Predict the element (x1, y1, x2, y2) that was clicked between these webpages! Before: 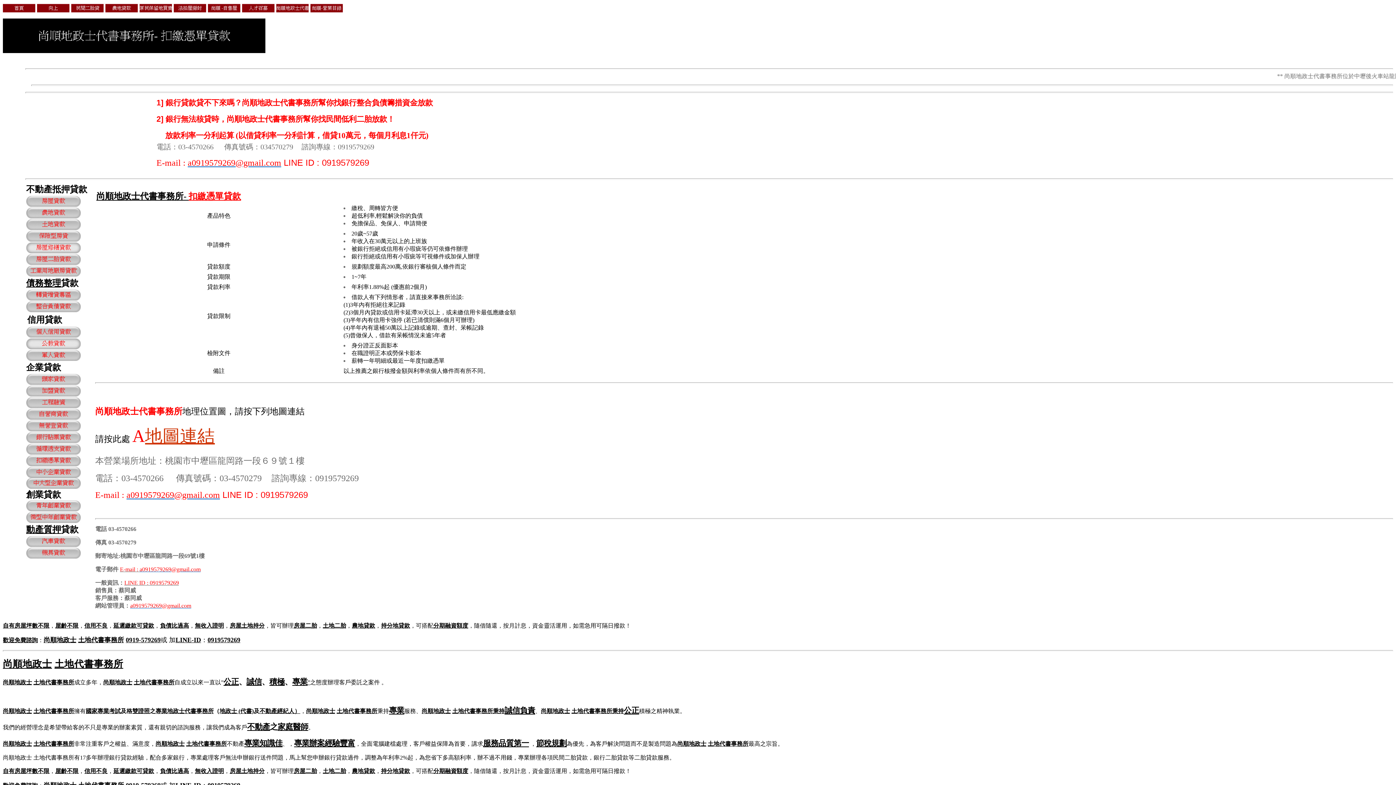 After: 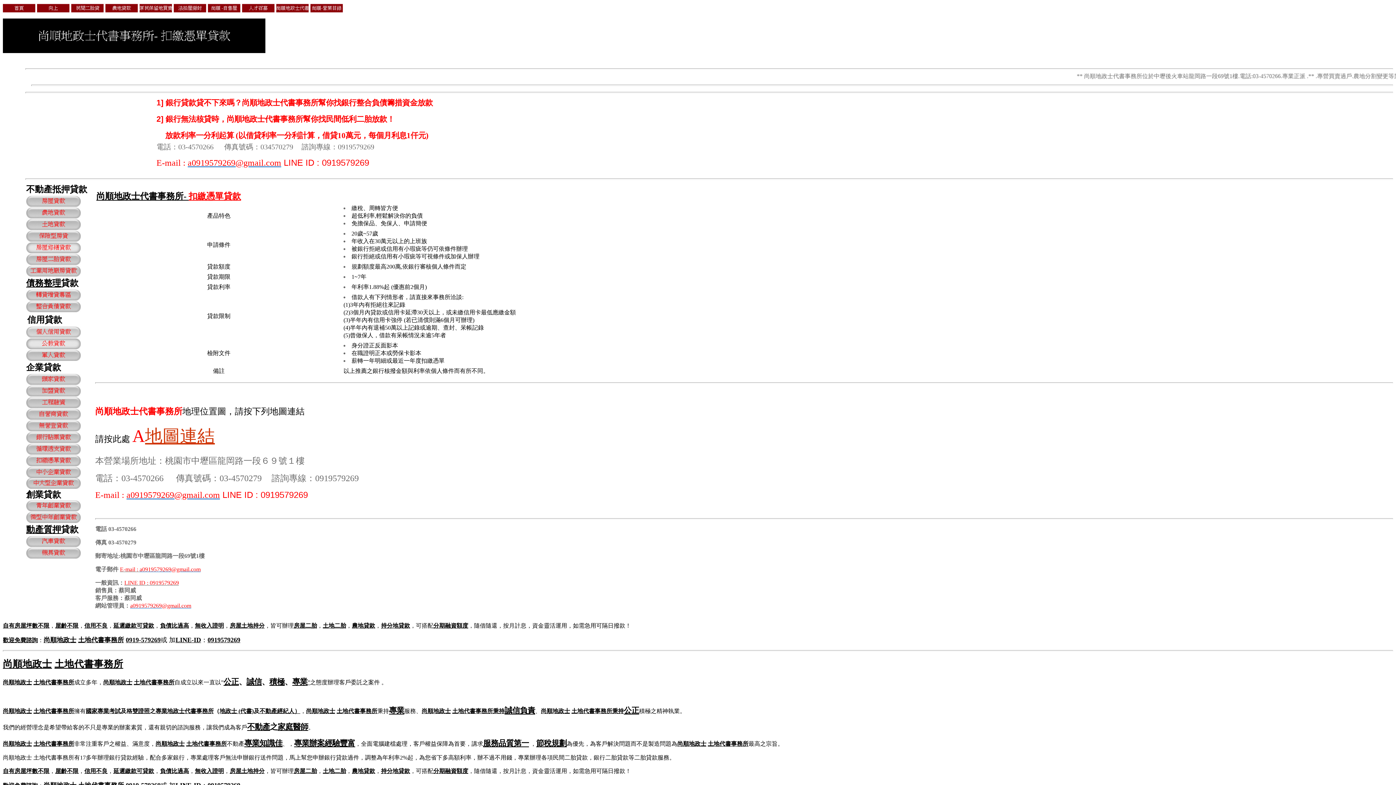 Action: bbox: (26, 332, 80, 339)